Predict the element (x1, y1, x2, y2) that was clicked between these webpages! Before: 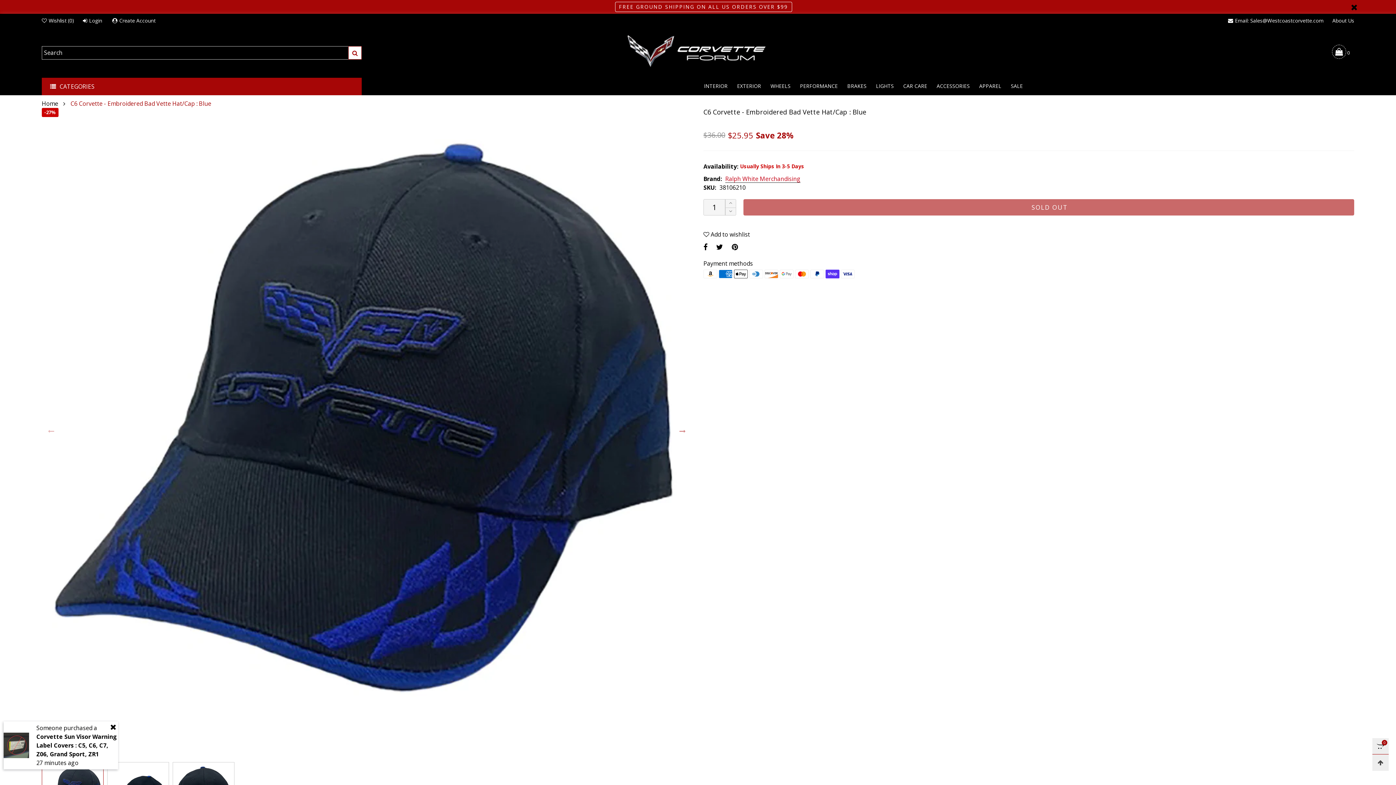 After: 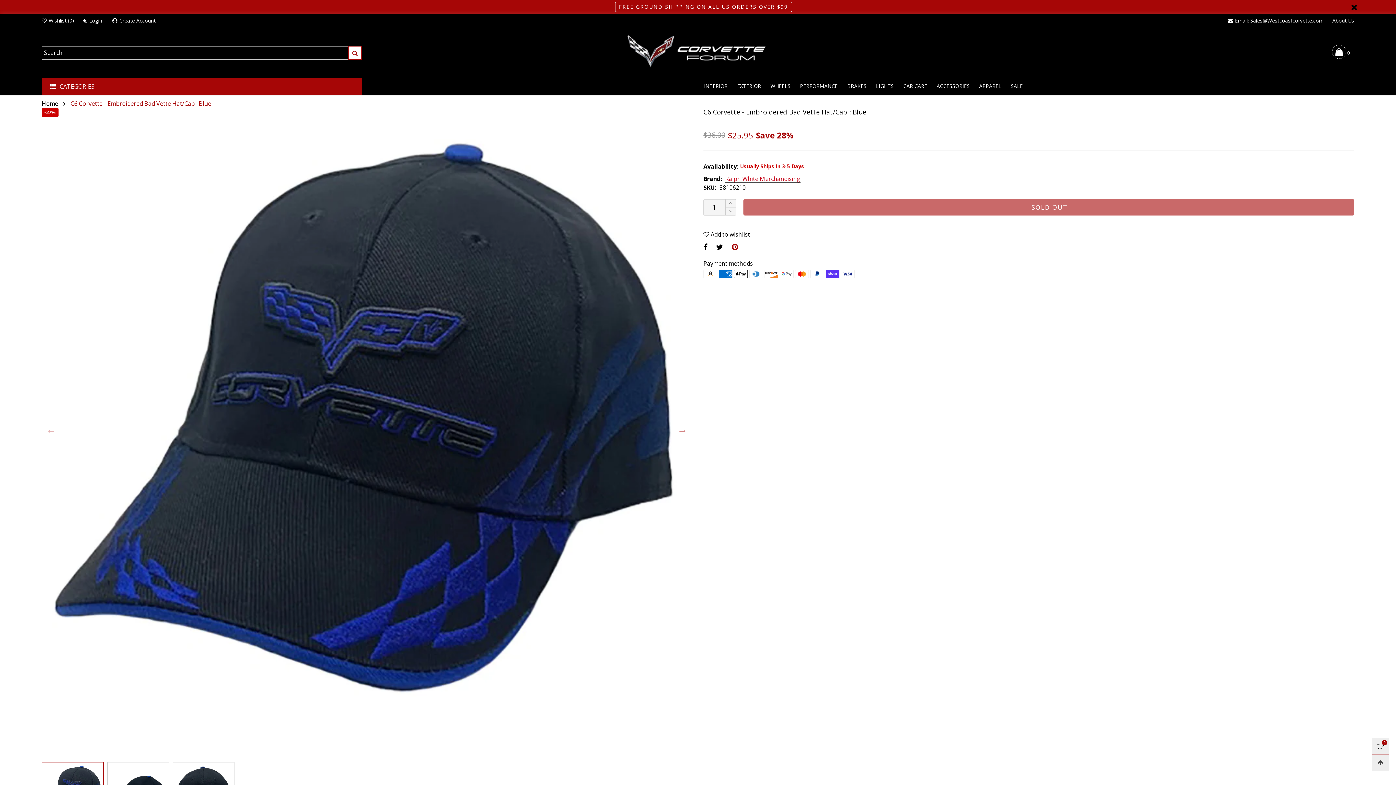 Action: bbox: (732, 242, 738, 252)